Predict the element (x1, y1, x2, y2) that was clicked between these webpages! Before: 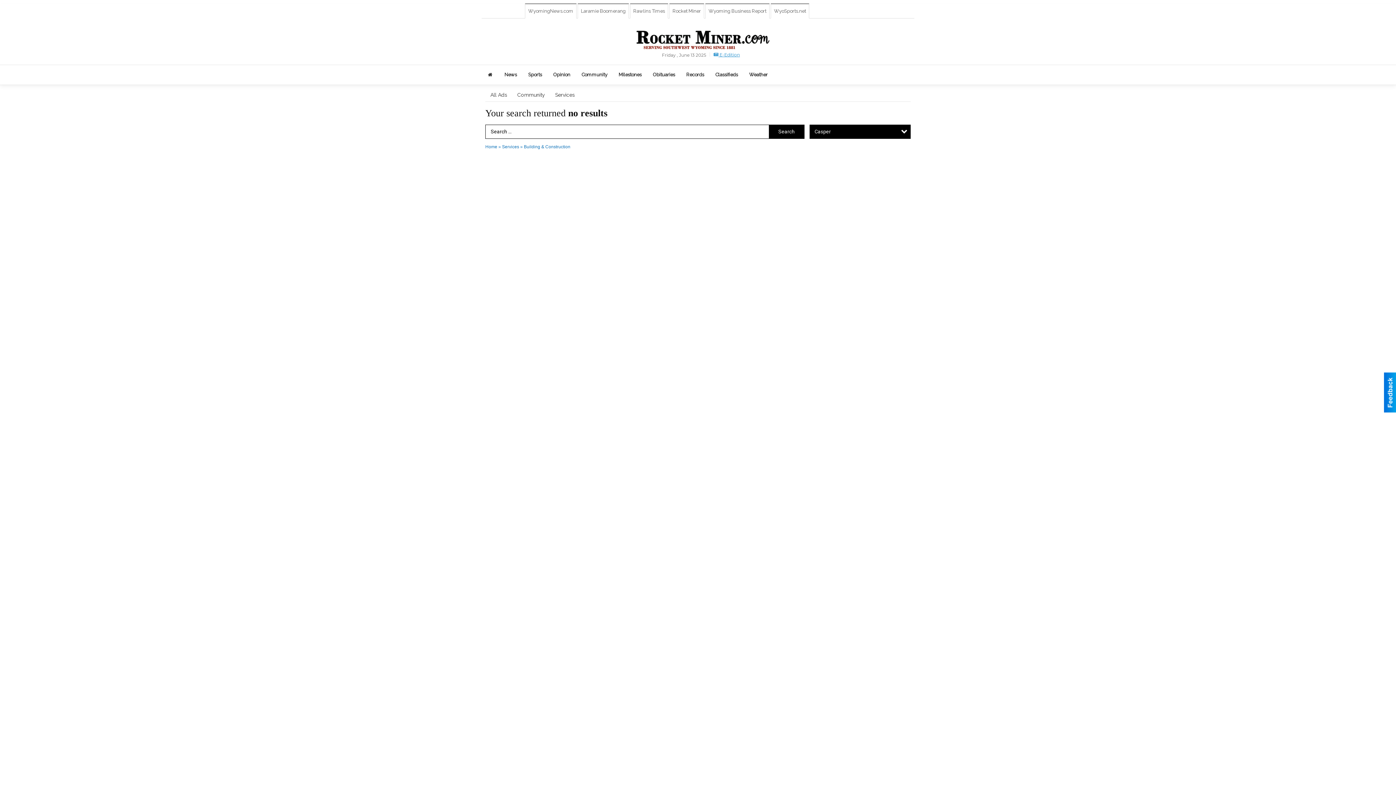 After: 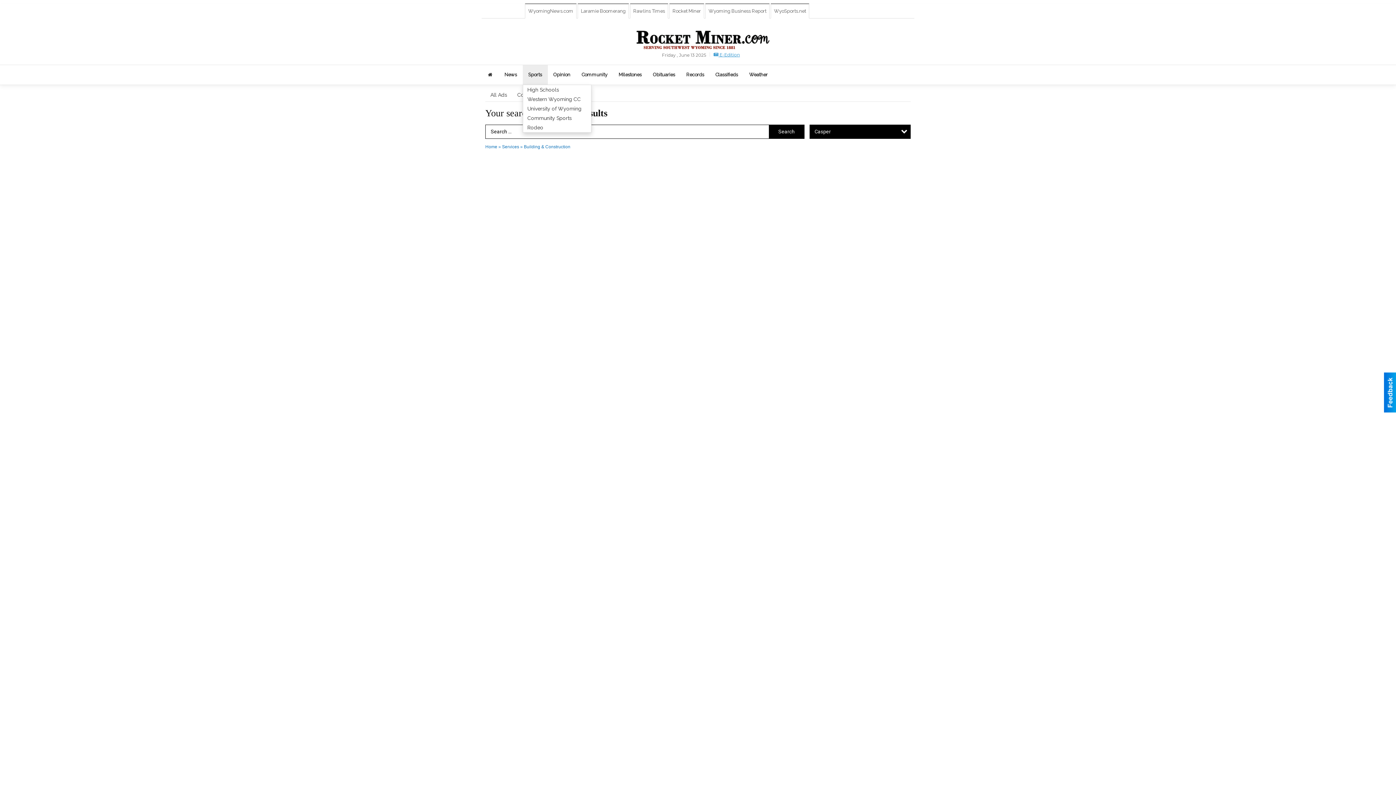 Action: bbox: (522, 65, 547, 84) label: Sports